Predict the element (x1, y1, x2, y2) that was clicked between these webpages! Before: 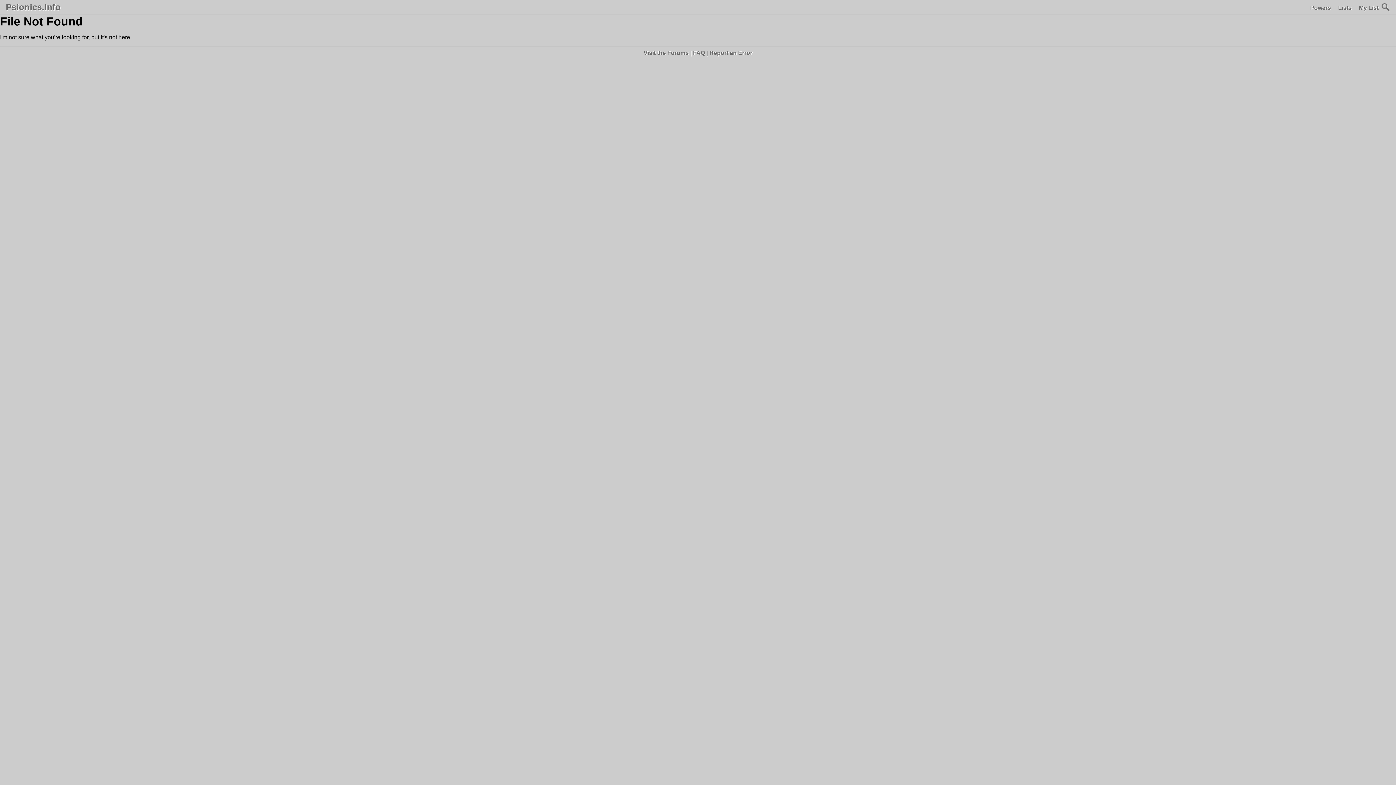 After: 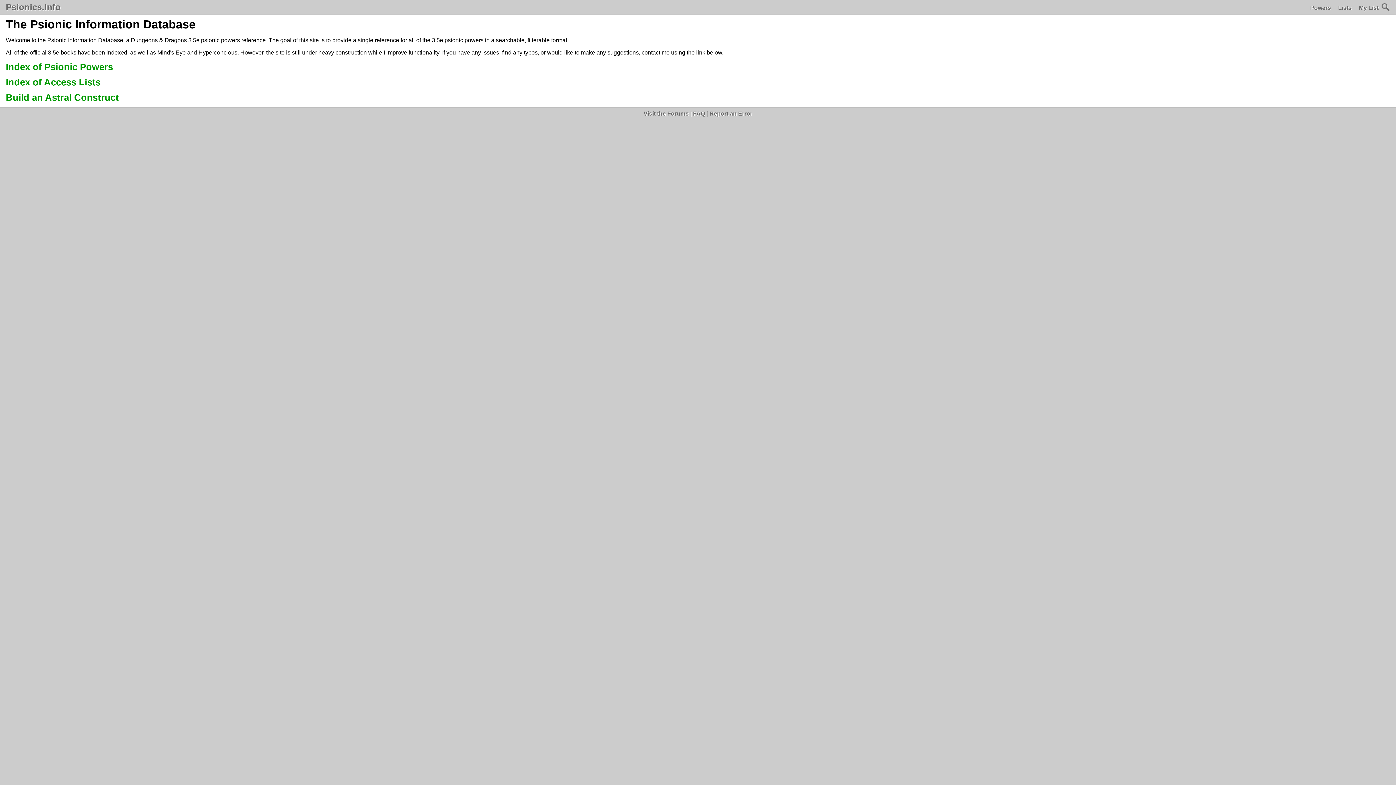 Action: label: Psionics.Info bbox: (5, 2, 60, 11)